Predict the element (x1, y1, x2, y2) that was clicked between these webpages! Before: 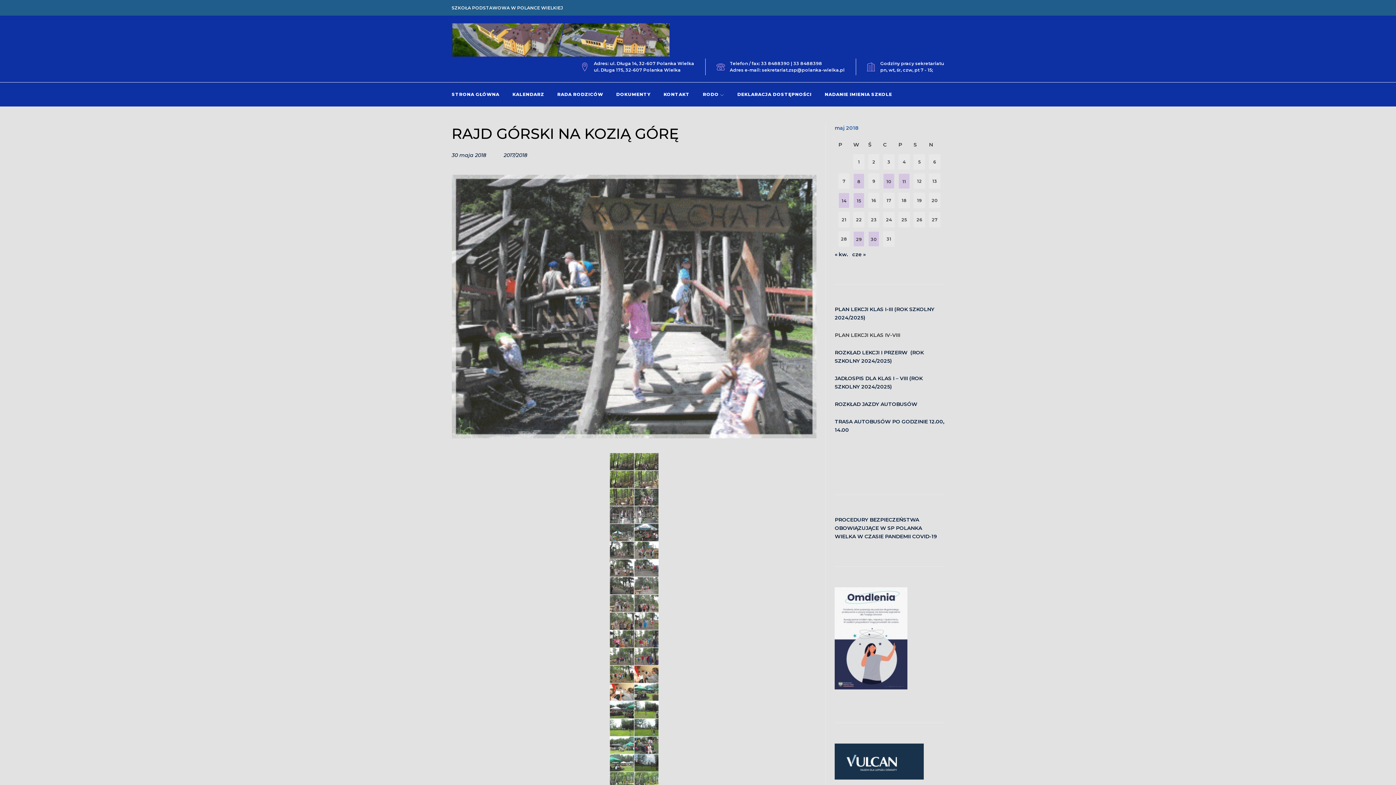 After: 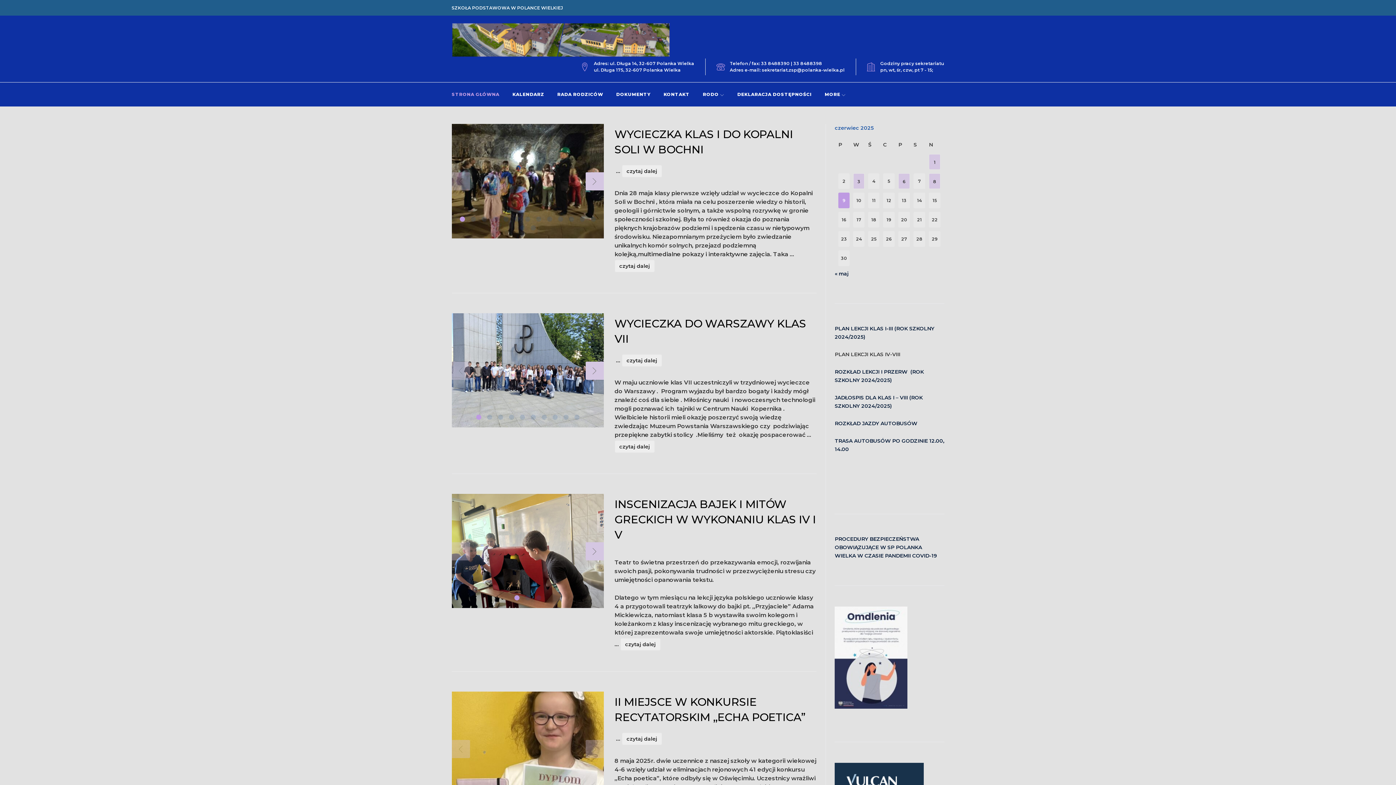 Action: bbox: (451, 48, 670, 59)